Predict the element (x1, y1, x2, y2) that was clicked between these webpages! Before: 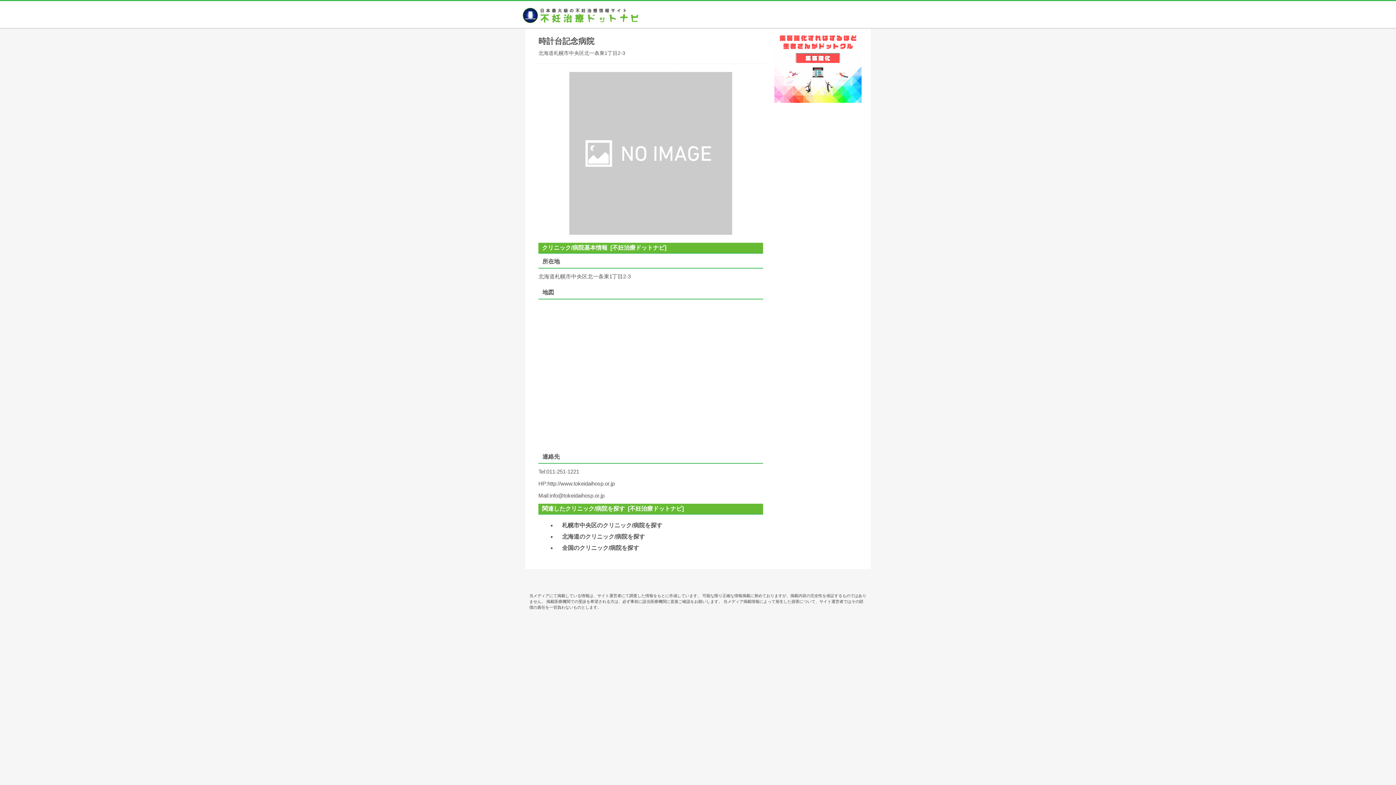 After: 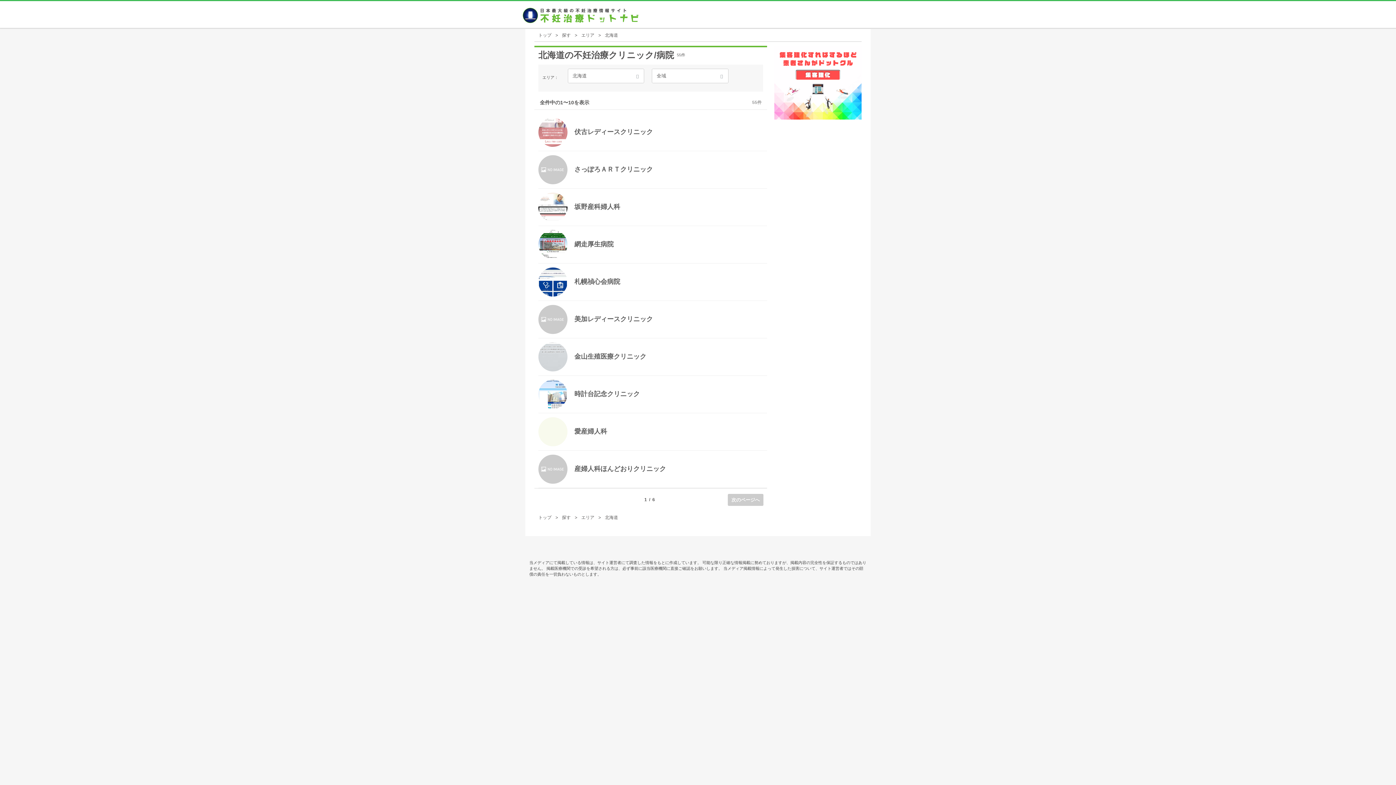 Action: label: 北海道のクリニック/病院を探す bbox: (562, 533, 645, 540)